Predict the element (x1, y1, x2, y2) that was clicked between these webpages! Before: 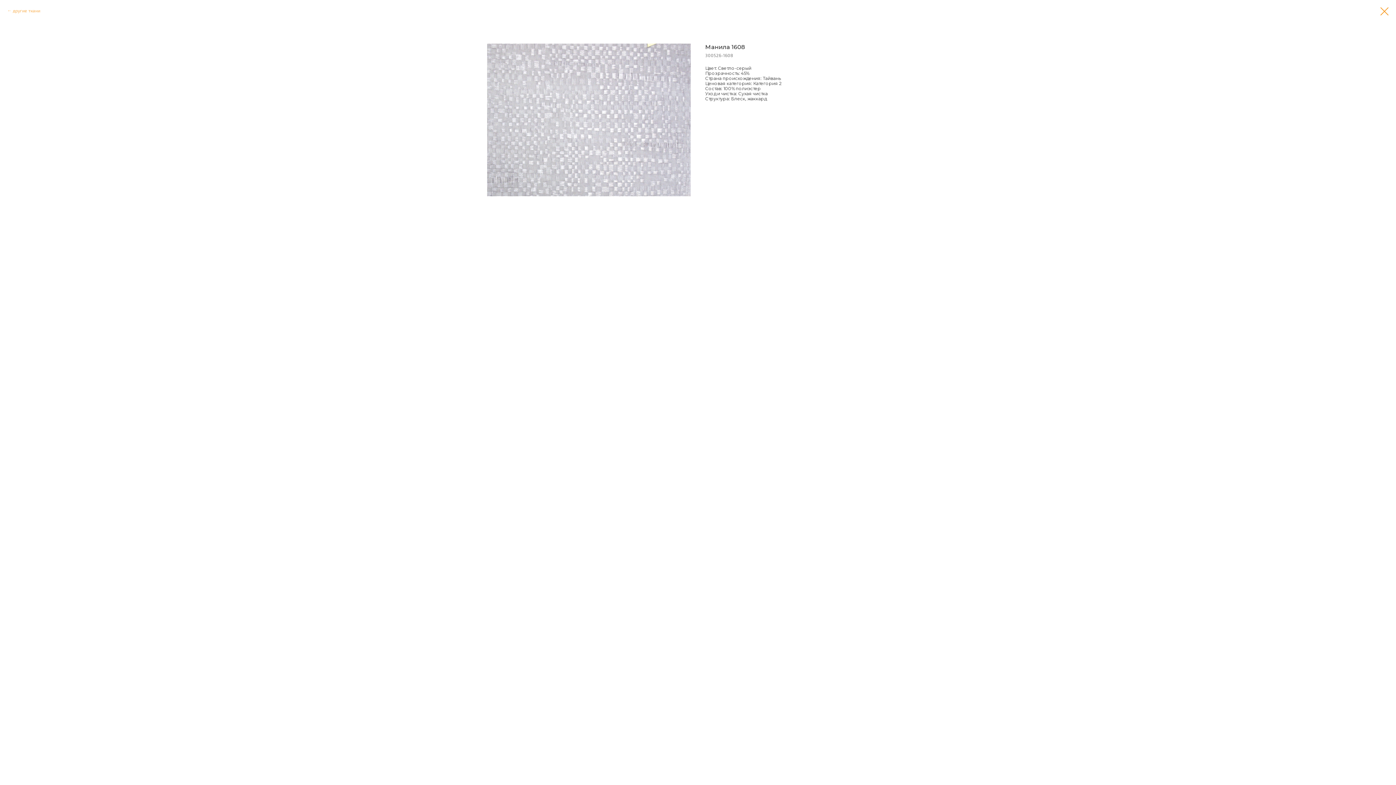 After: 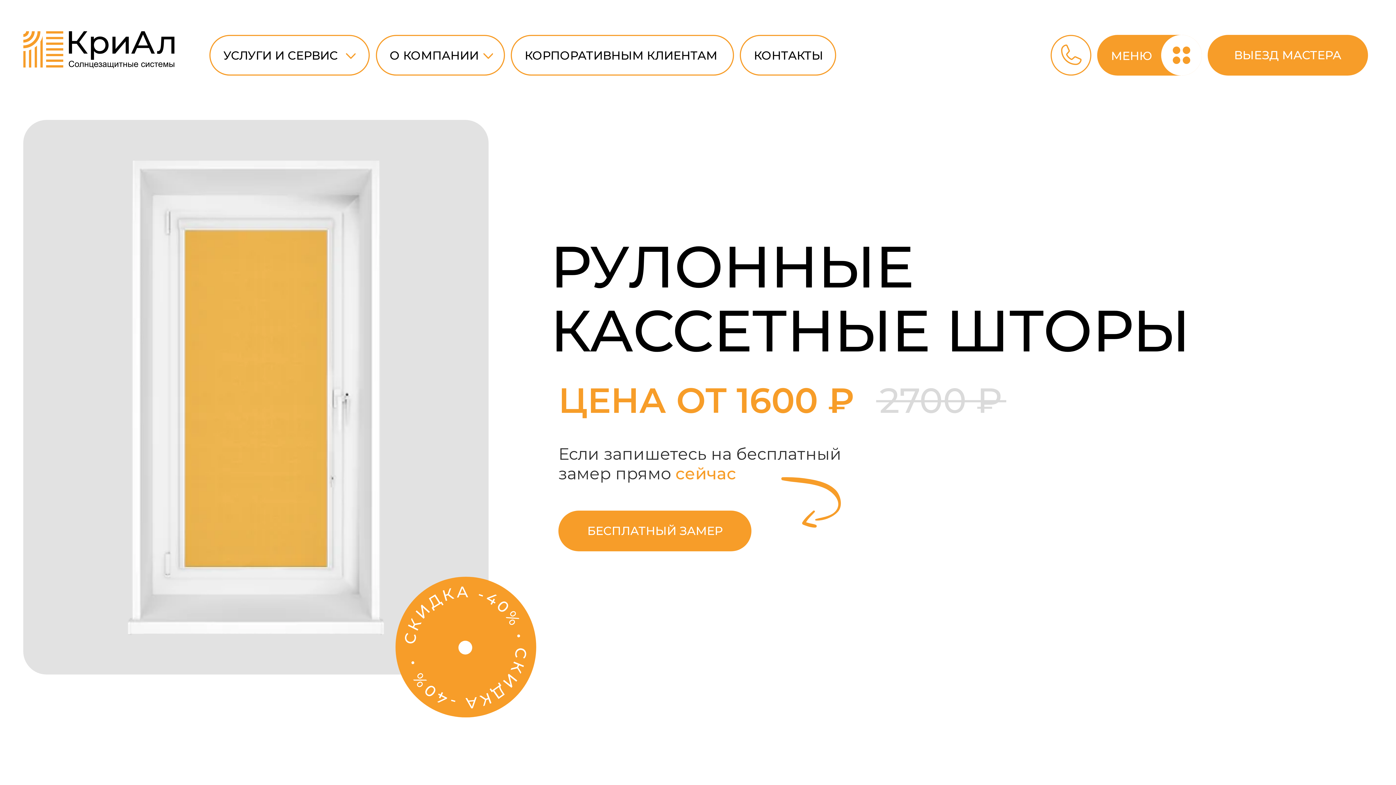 Action: bbox: (1380, 7, 1389, 15)